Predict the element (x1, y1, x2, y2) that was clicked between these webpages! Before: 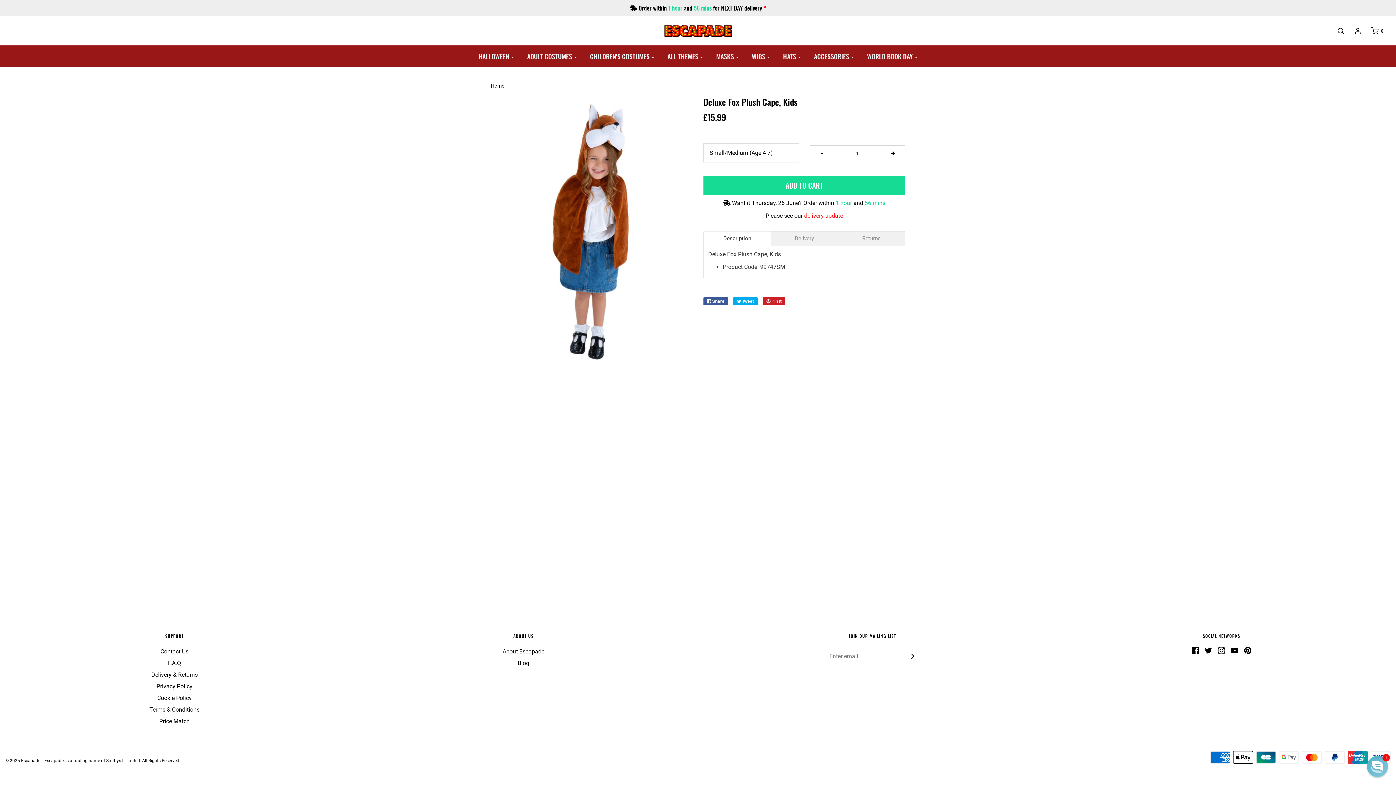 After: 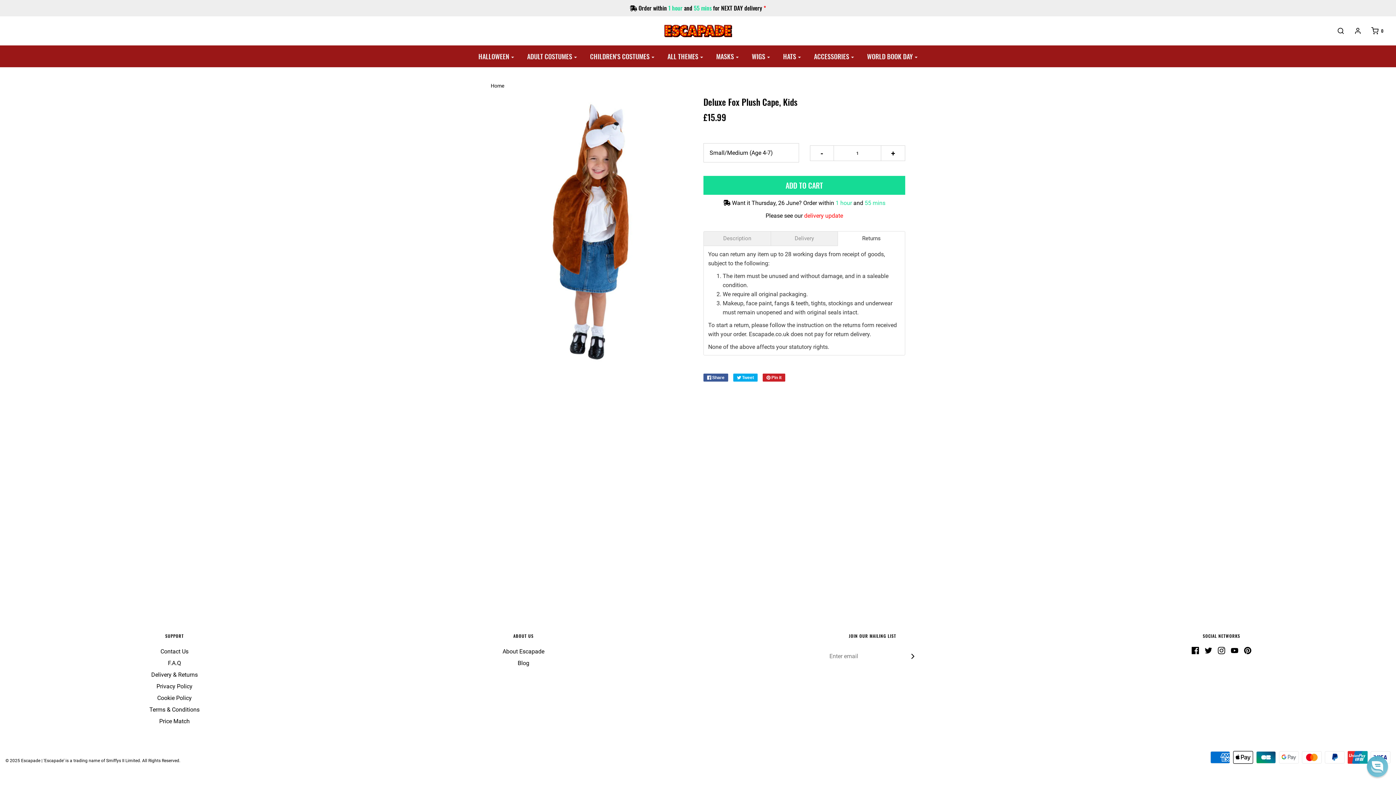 Action: bbox: (842, 236, 900, 241) label: Returns